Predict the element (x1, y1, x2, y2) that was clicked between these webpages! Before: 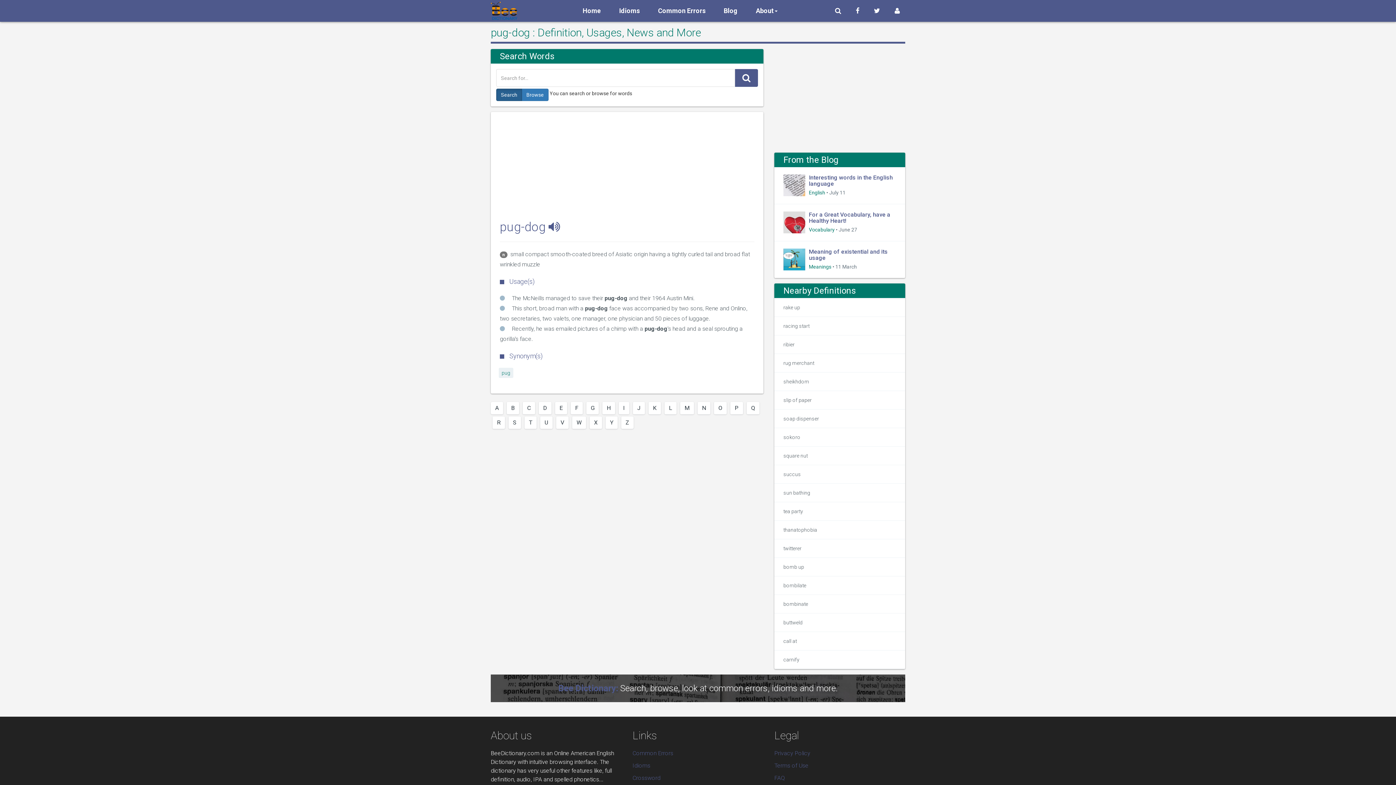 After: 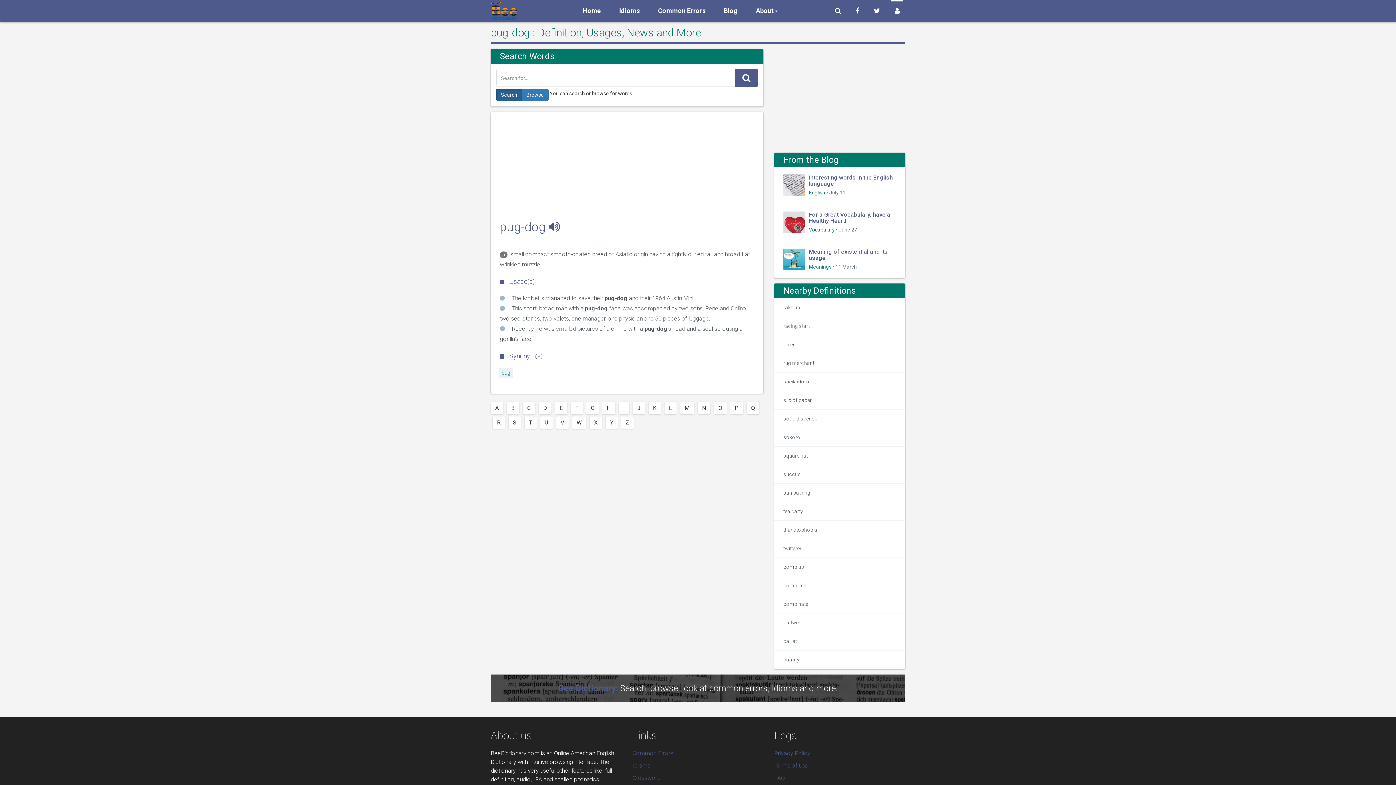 Action: bbox: (891, 0, 903, 21)